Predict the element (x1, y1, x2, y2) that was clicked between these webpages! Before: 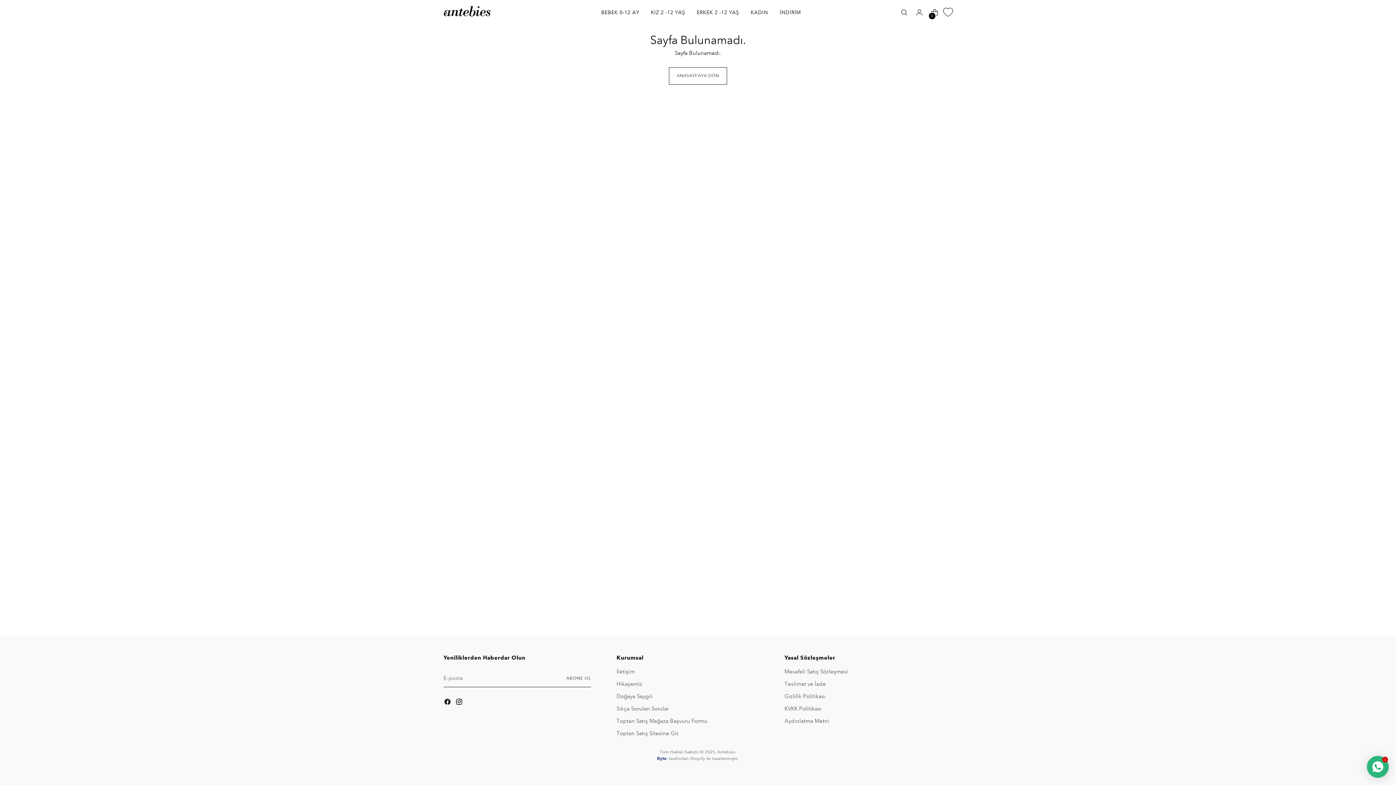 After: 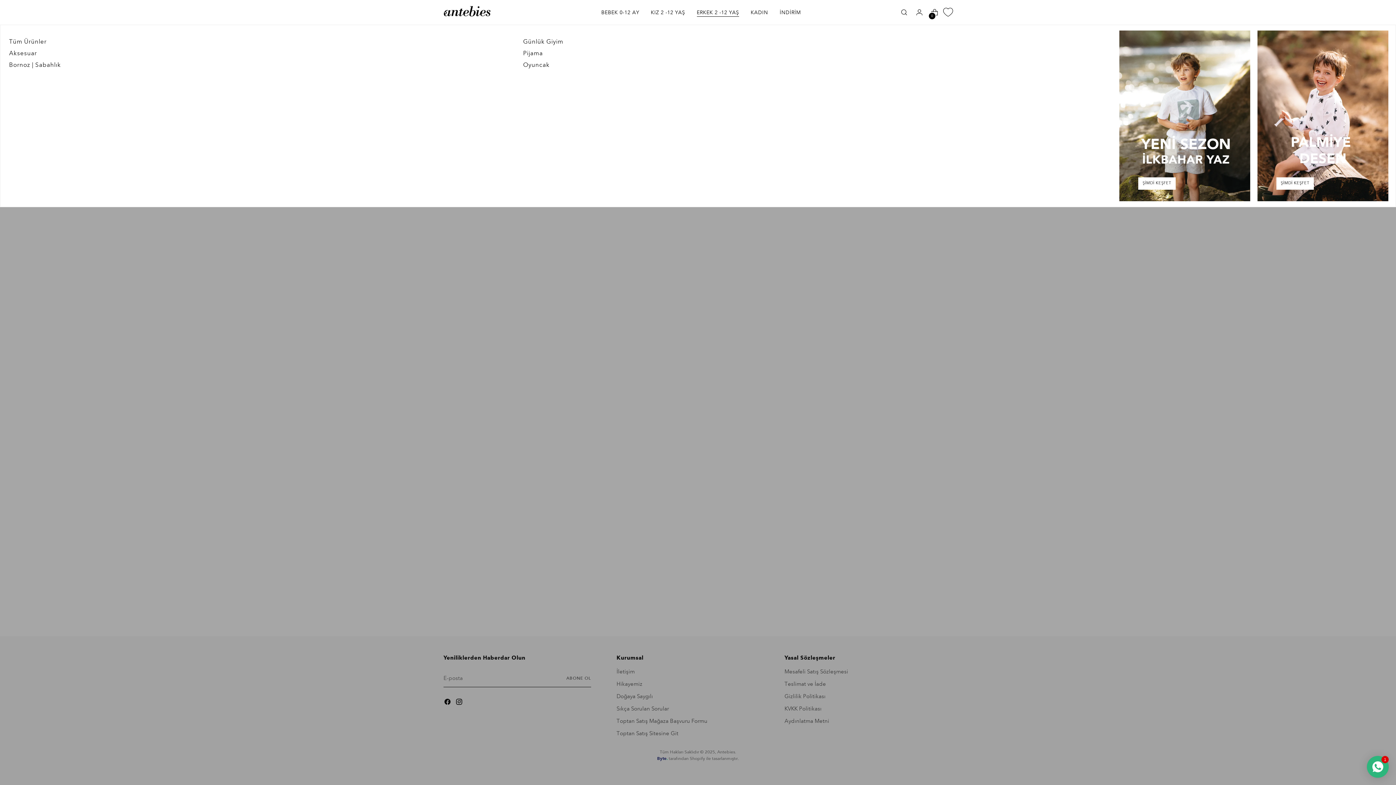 Action: bbox: (696, 4, 742, 20) label: ERKEK 2 -12 YAŞ